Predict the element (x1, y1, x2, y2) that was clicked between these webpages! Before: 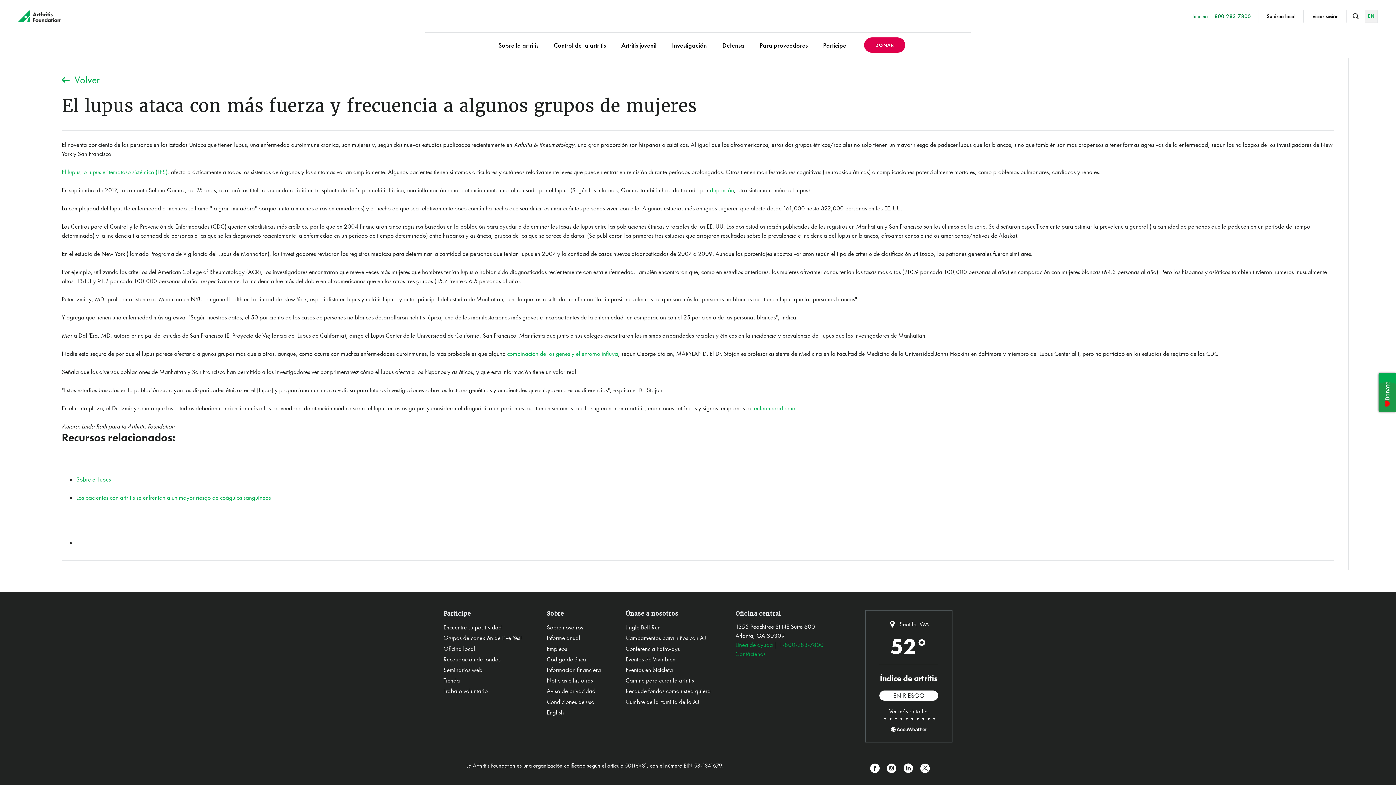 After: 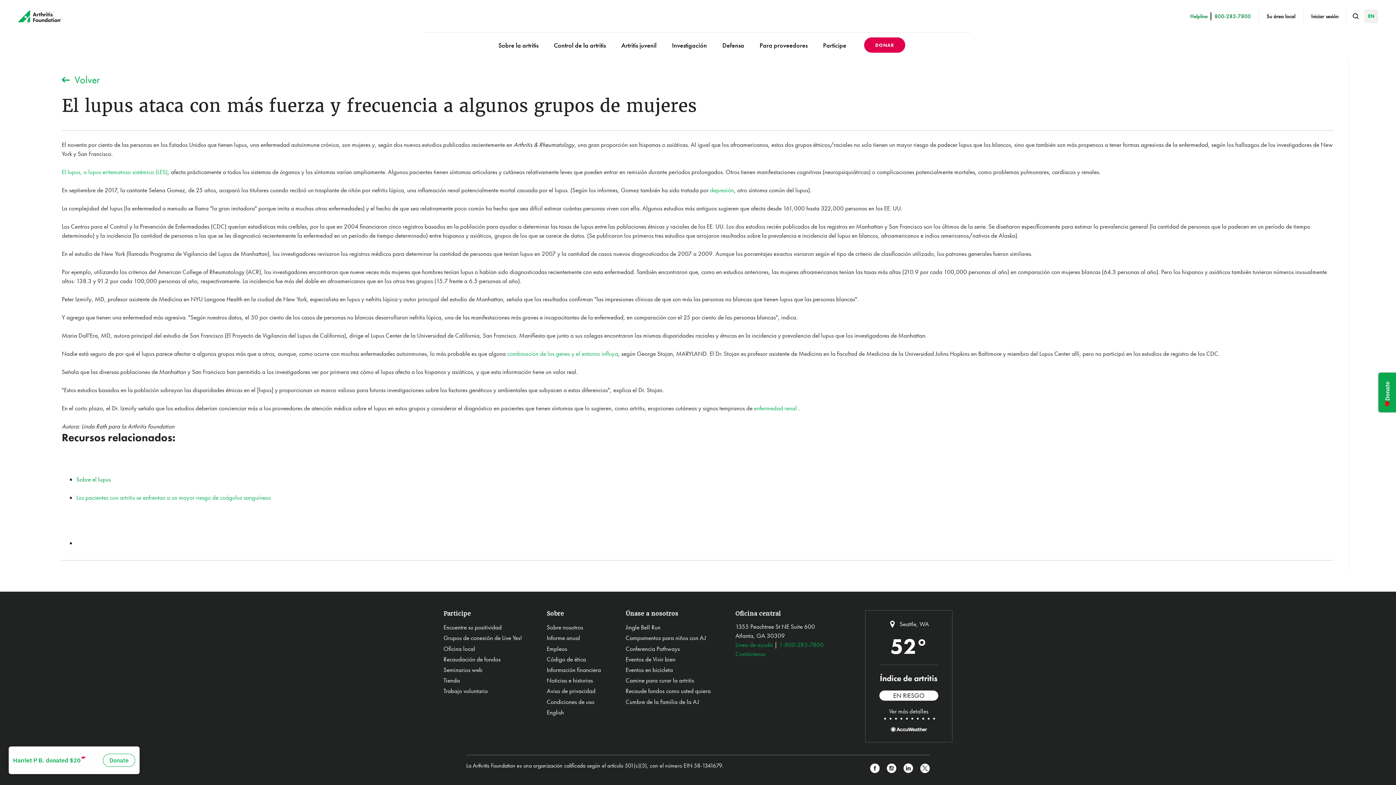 Action: bbox: (76, 475, 110, 483) label: Sobre el lupus